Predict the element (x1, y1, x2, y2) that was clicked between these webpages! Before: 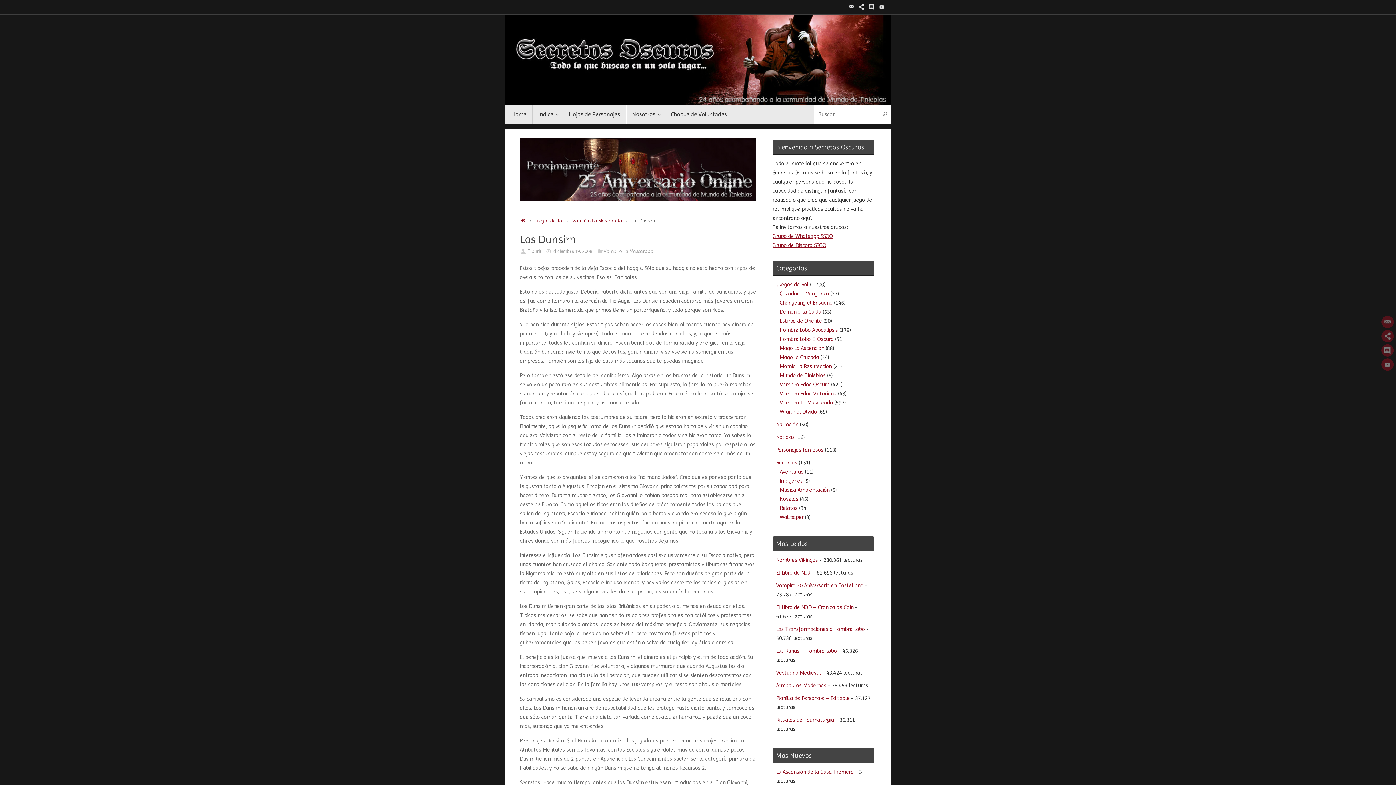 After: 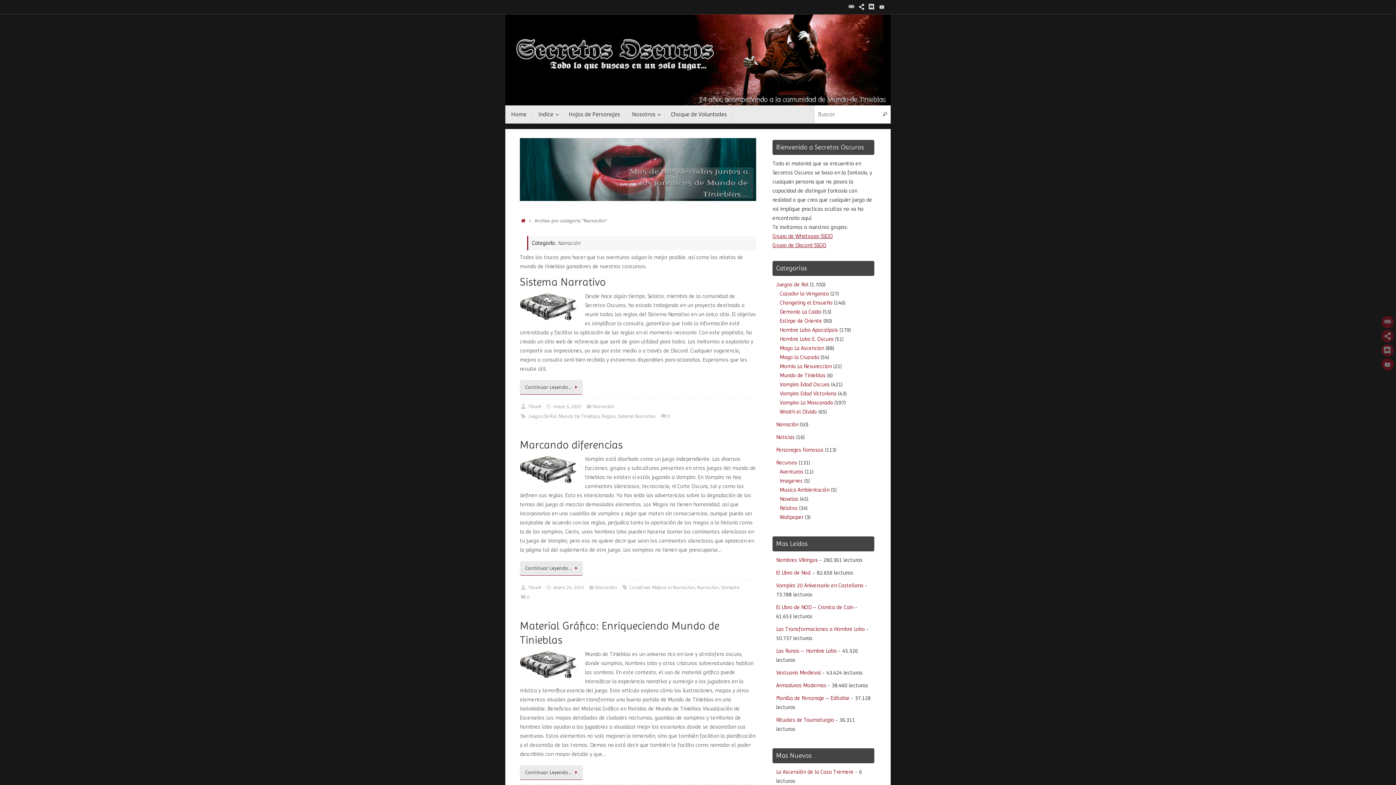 Action: bbox: (776, 421, 798, 427) label: Narración